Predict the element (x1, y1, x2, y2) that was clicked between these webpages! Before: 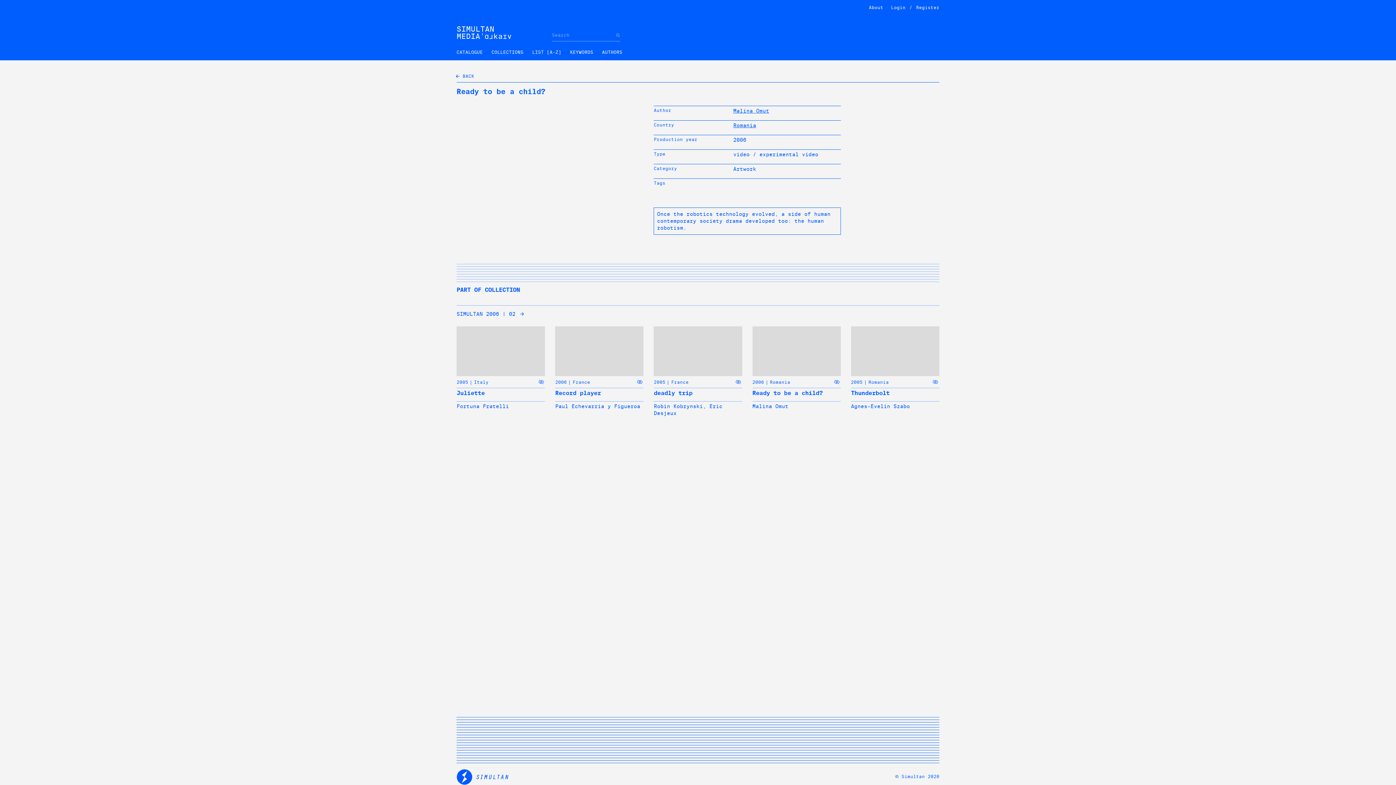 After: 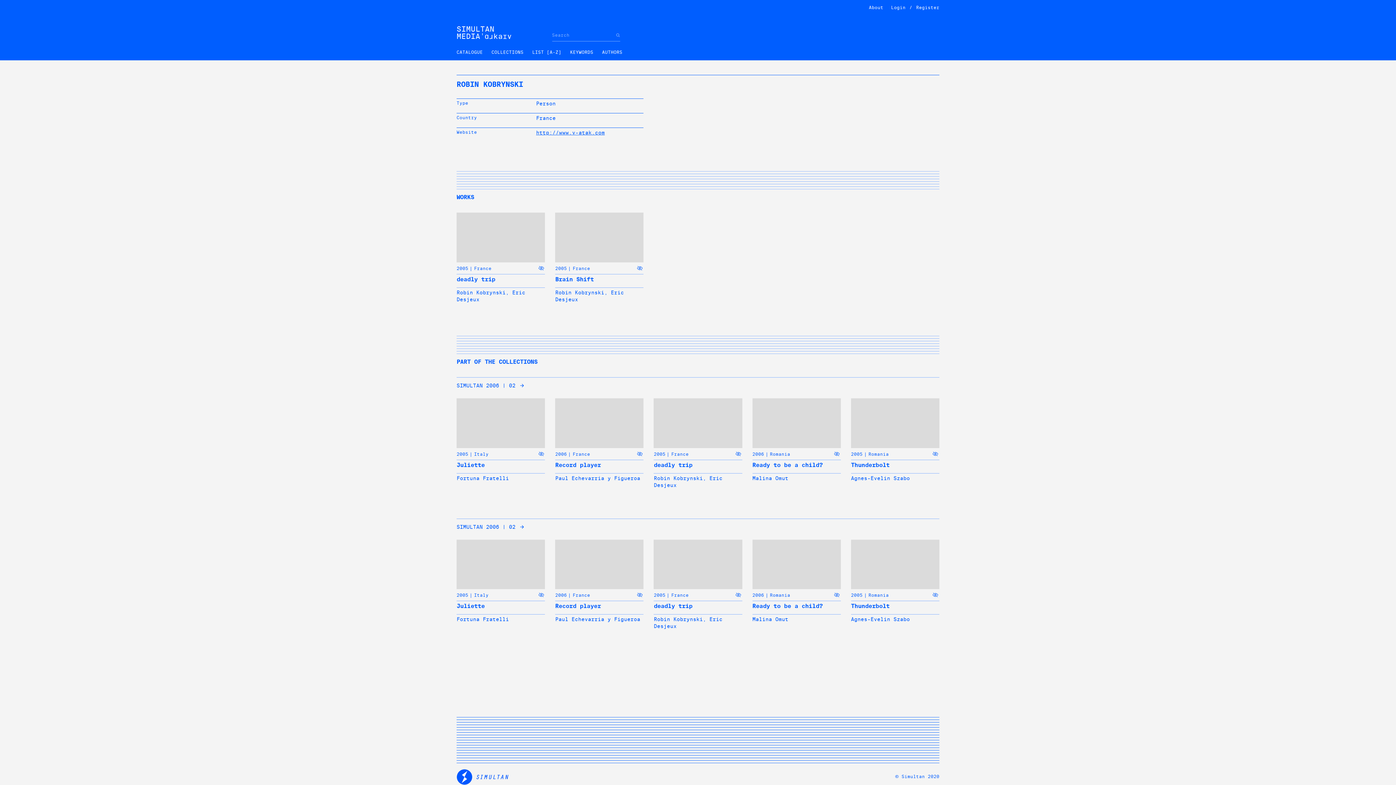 Action: bbox: (653, 403, 703, 409) label: Robin Kobrynski